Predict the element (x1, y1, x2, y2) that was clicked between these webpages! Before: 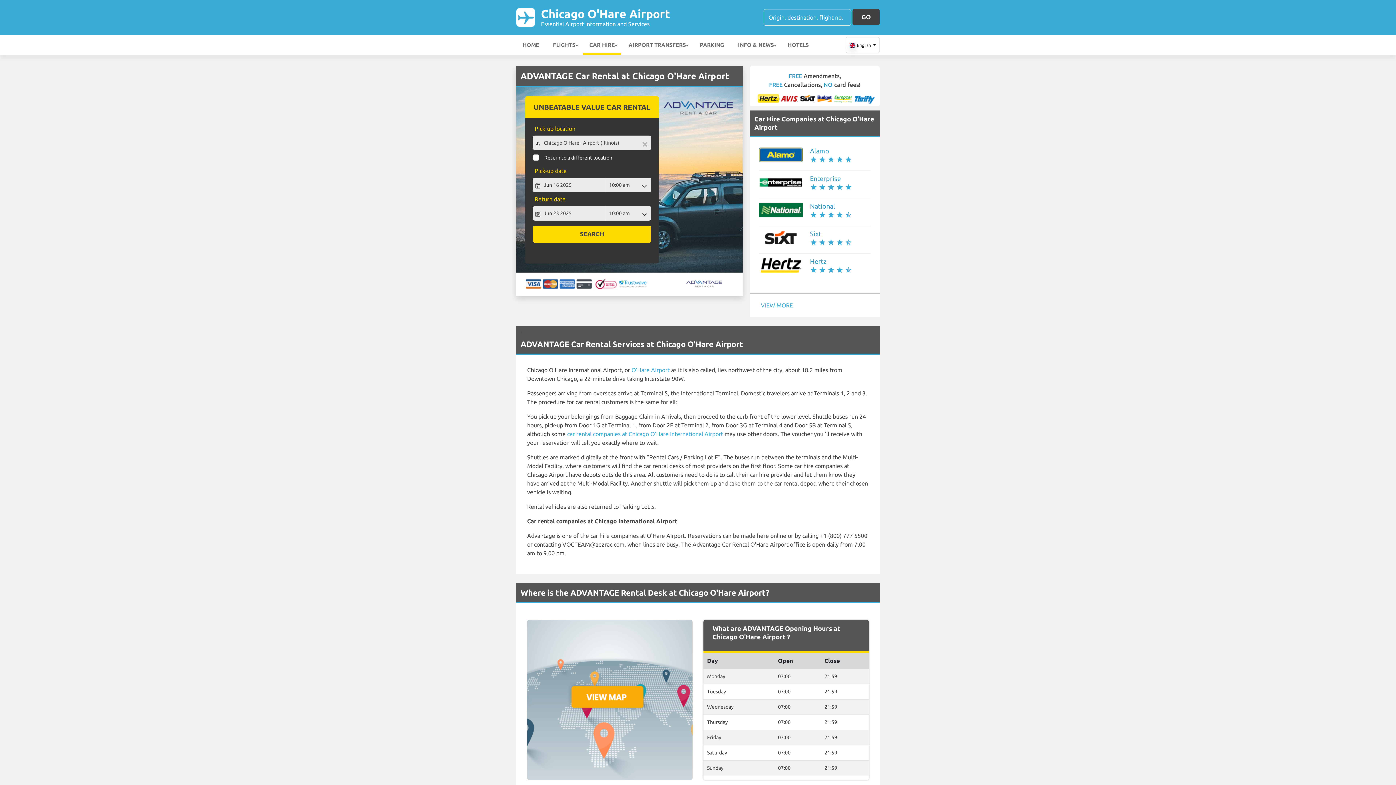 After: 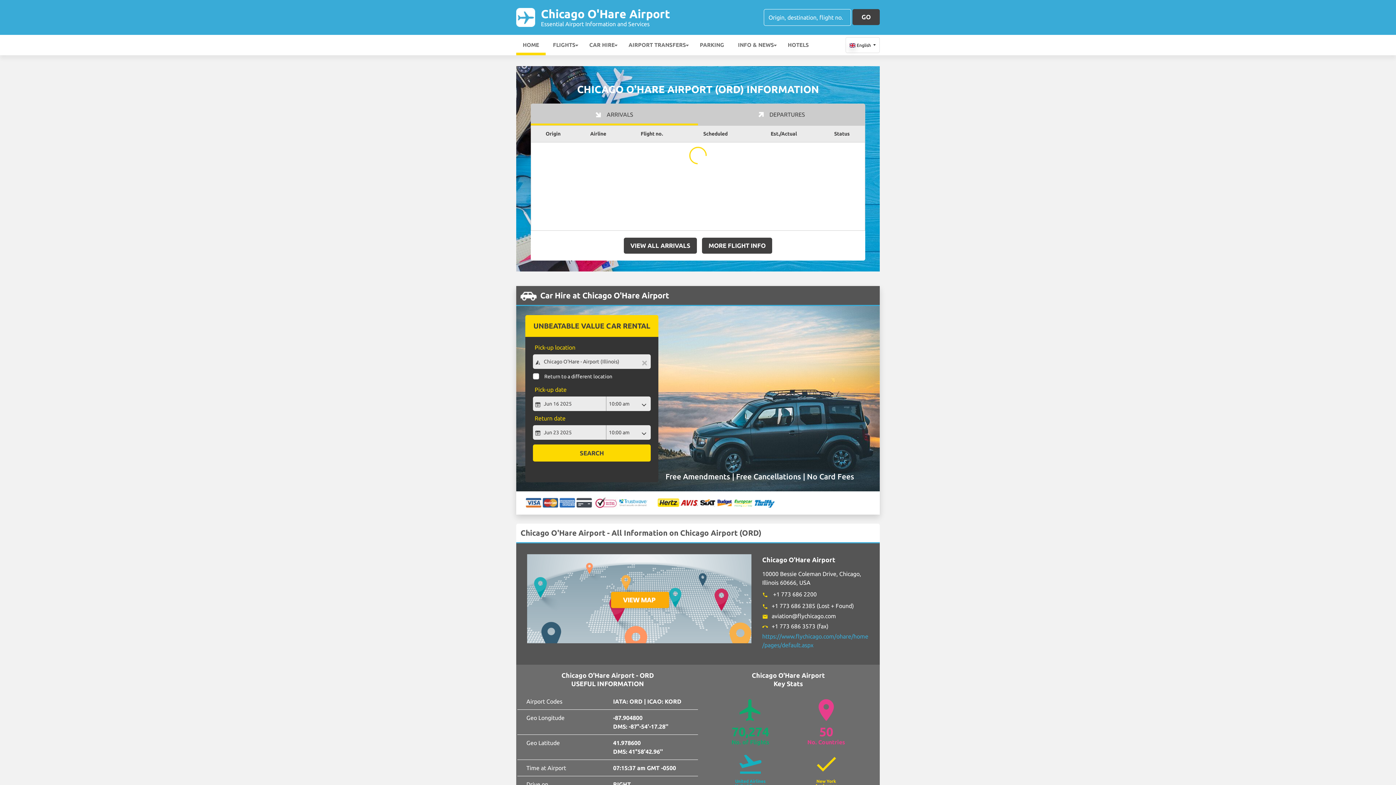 Action: bbox: (541, 7, 670, 27) label: Chicago O'Hare Airport
Essential Airport Information and Services